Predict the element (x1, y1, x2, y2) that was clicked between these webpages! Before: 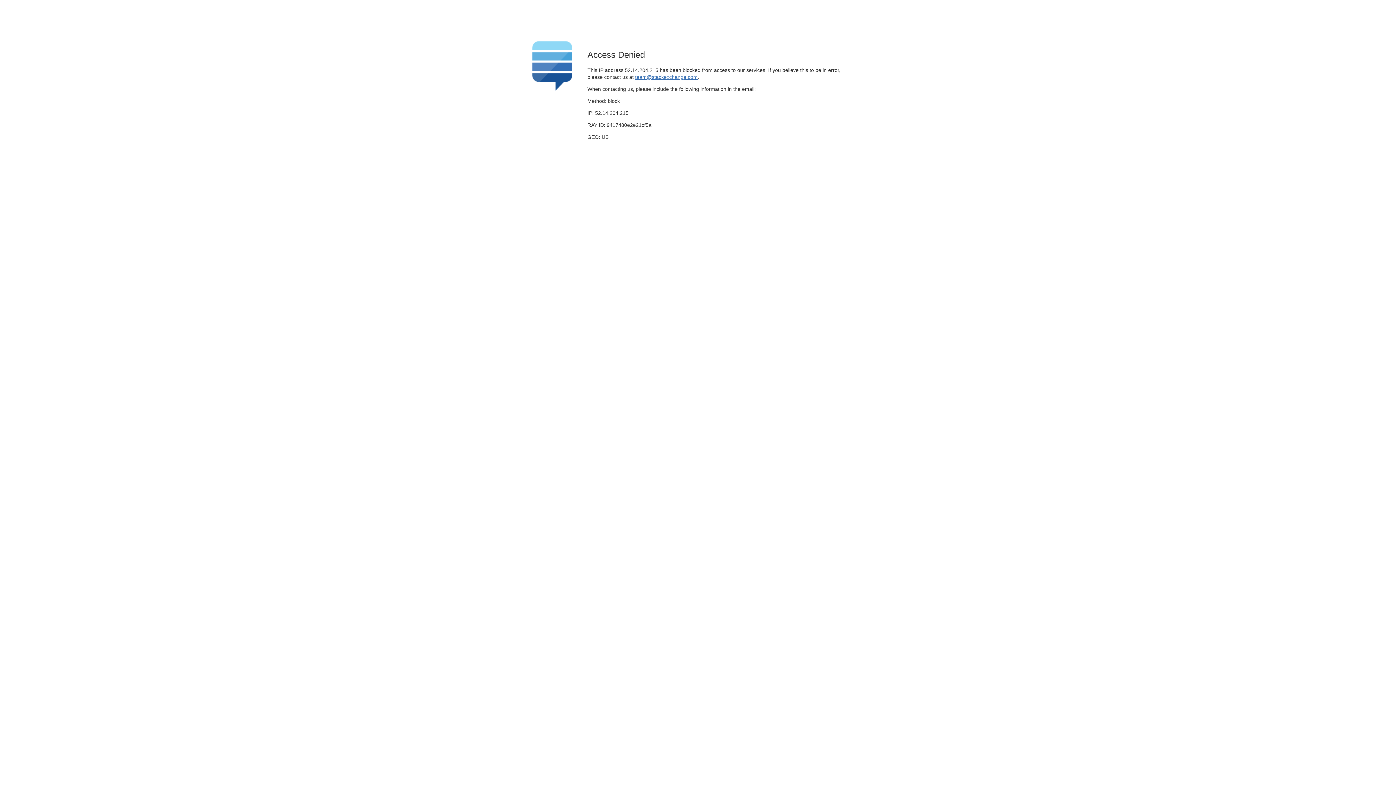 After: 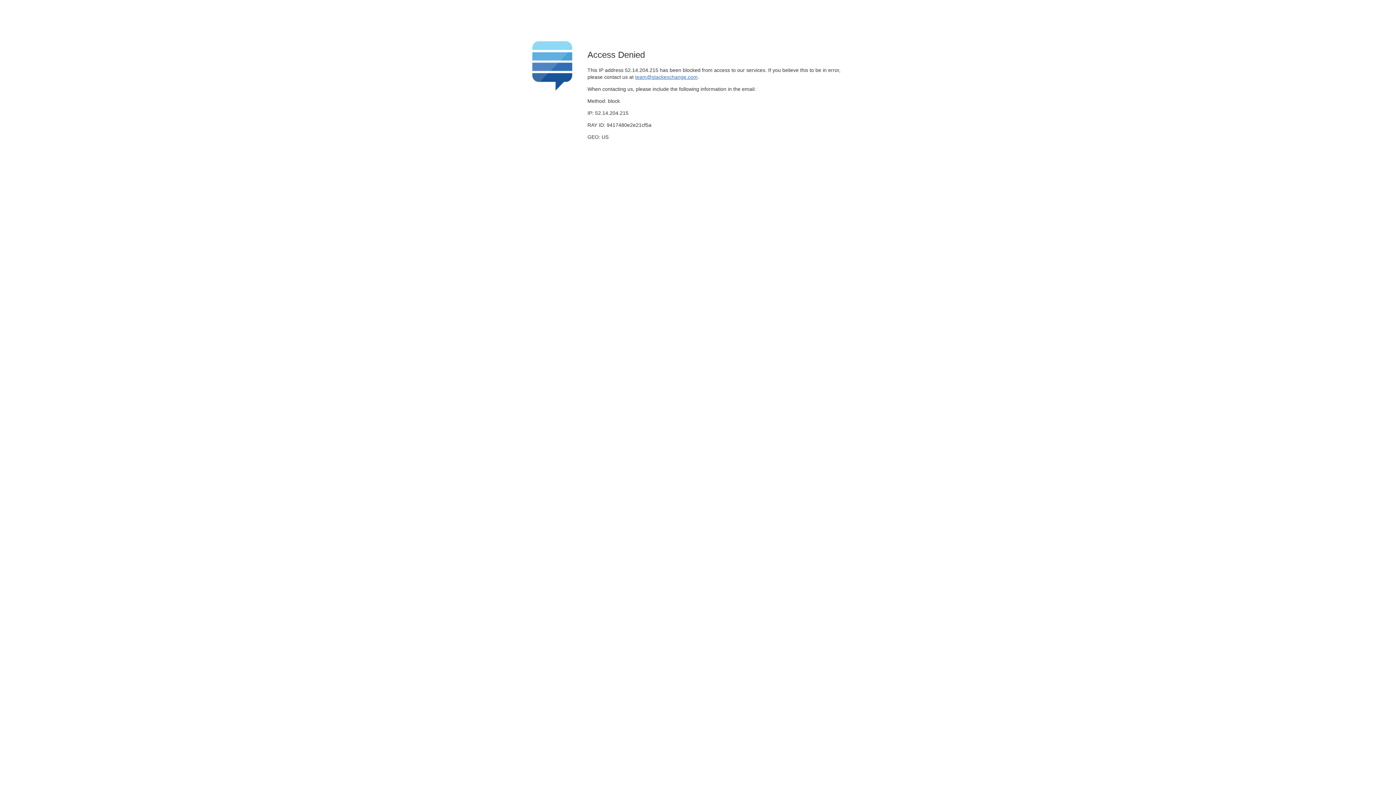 Action: bbox: (635, 74, 697, 79) label: team@stackexchange.com